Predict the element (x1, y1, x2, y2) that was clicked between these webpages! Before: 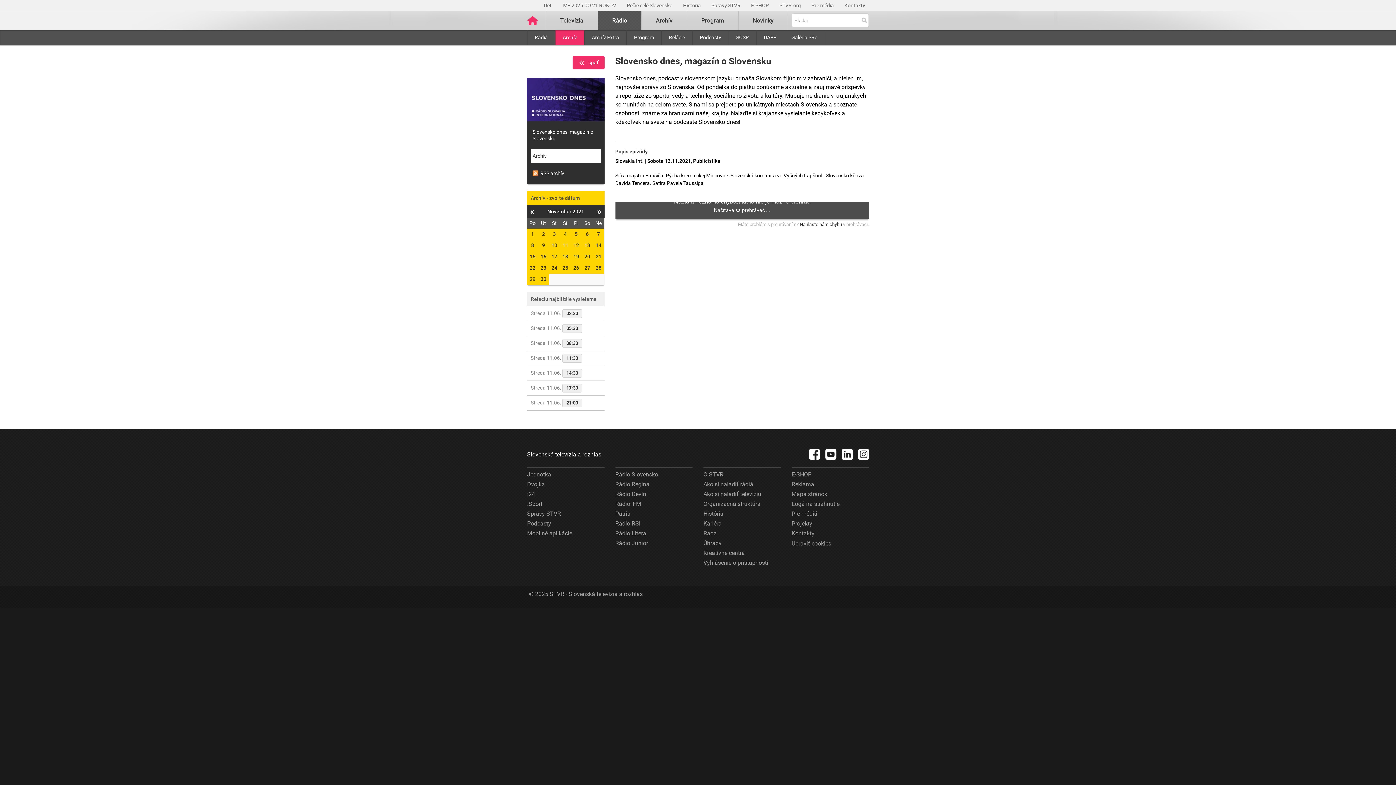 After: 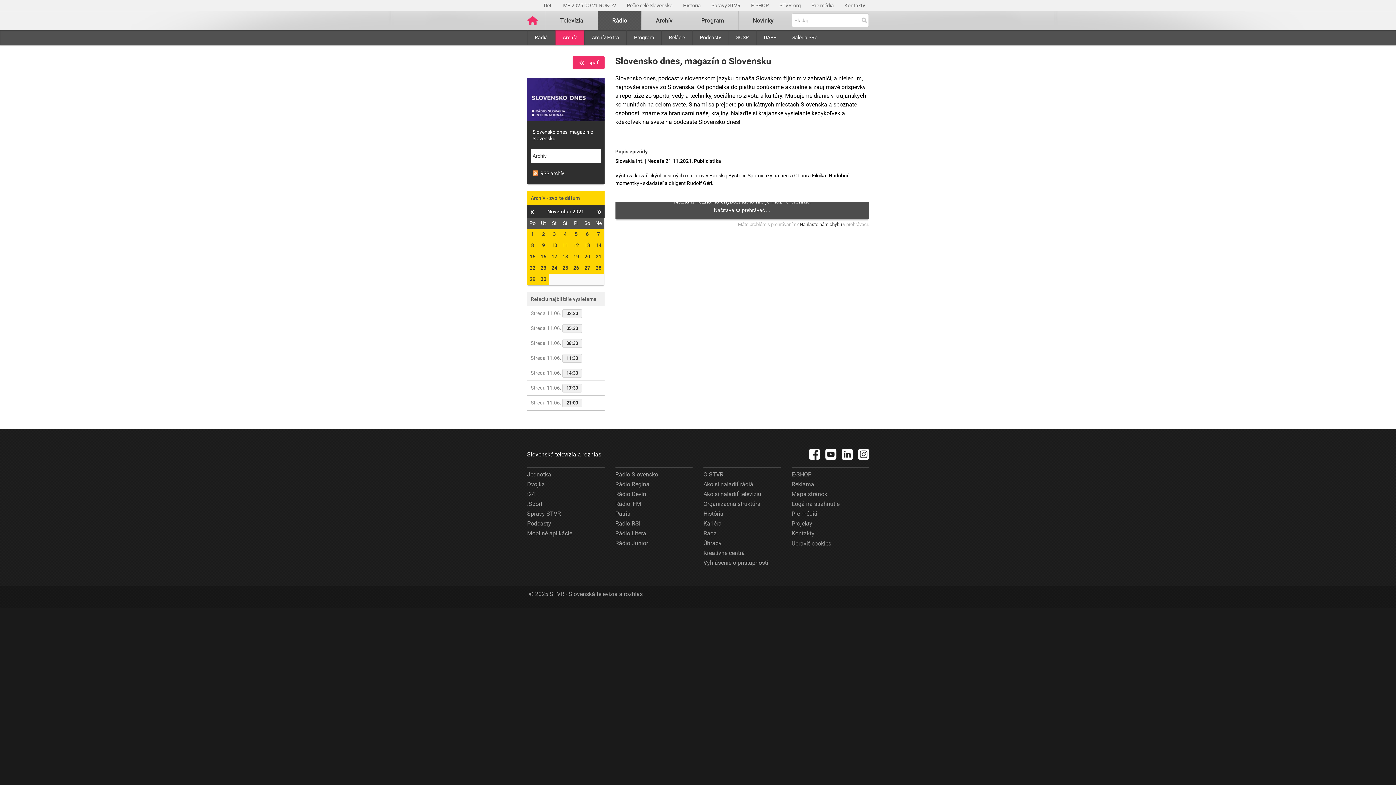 Action: label: 21 bbox: (593, 251, 604, 262)